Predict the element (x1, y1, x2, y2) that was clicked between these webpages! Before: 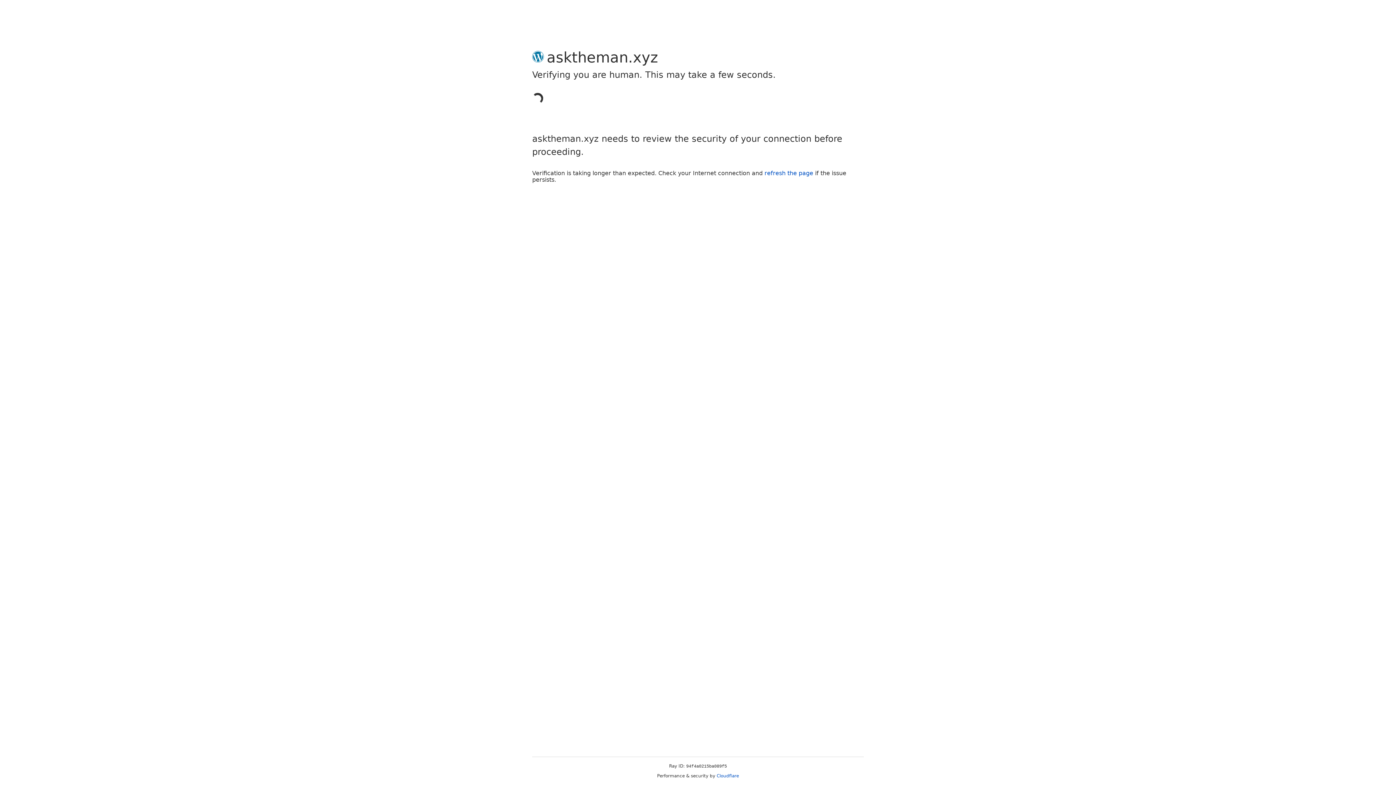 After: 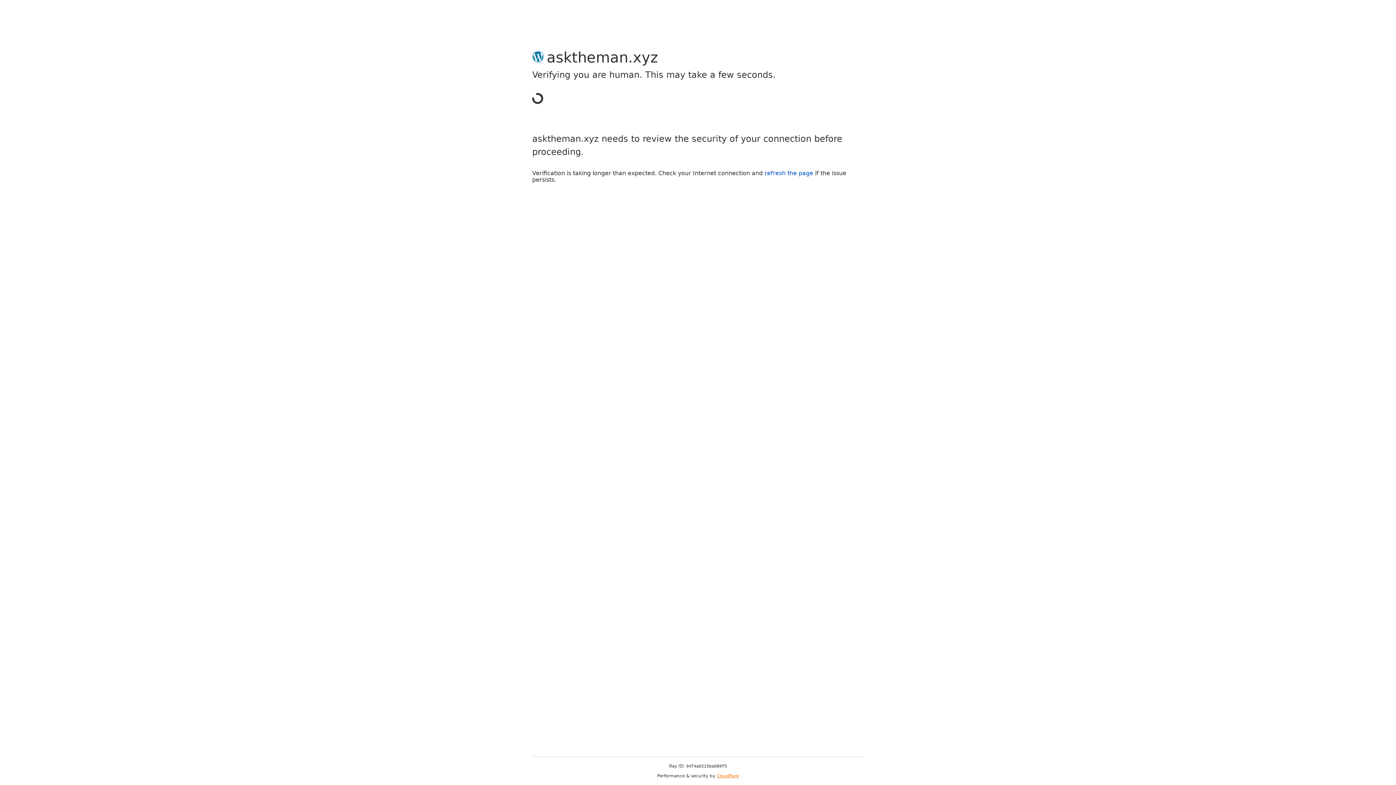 Action: label: Cloudflare bbox: (716, 773, 739, 778)